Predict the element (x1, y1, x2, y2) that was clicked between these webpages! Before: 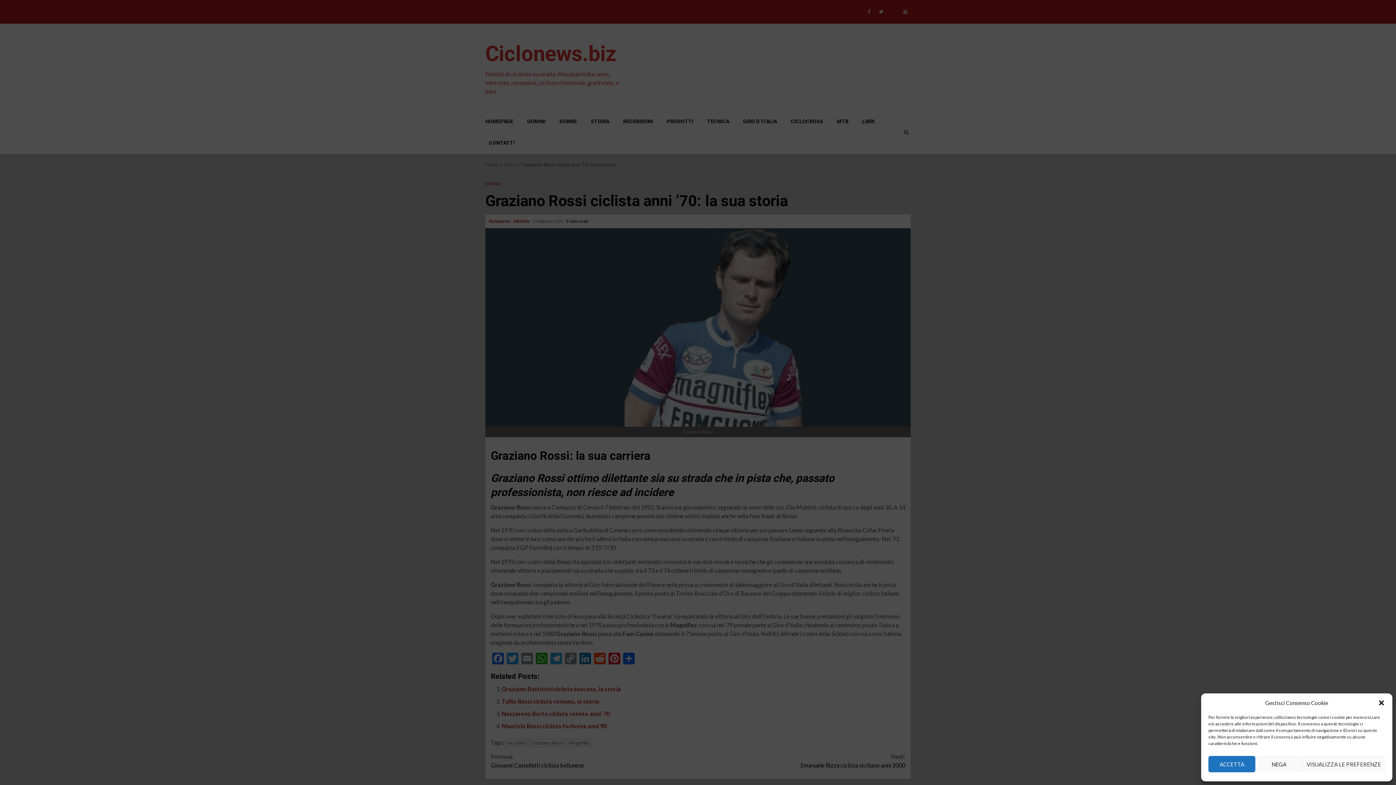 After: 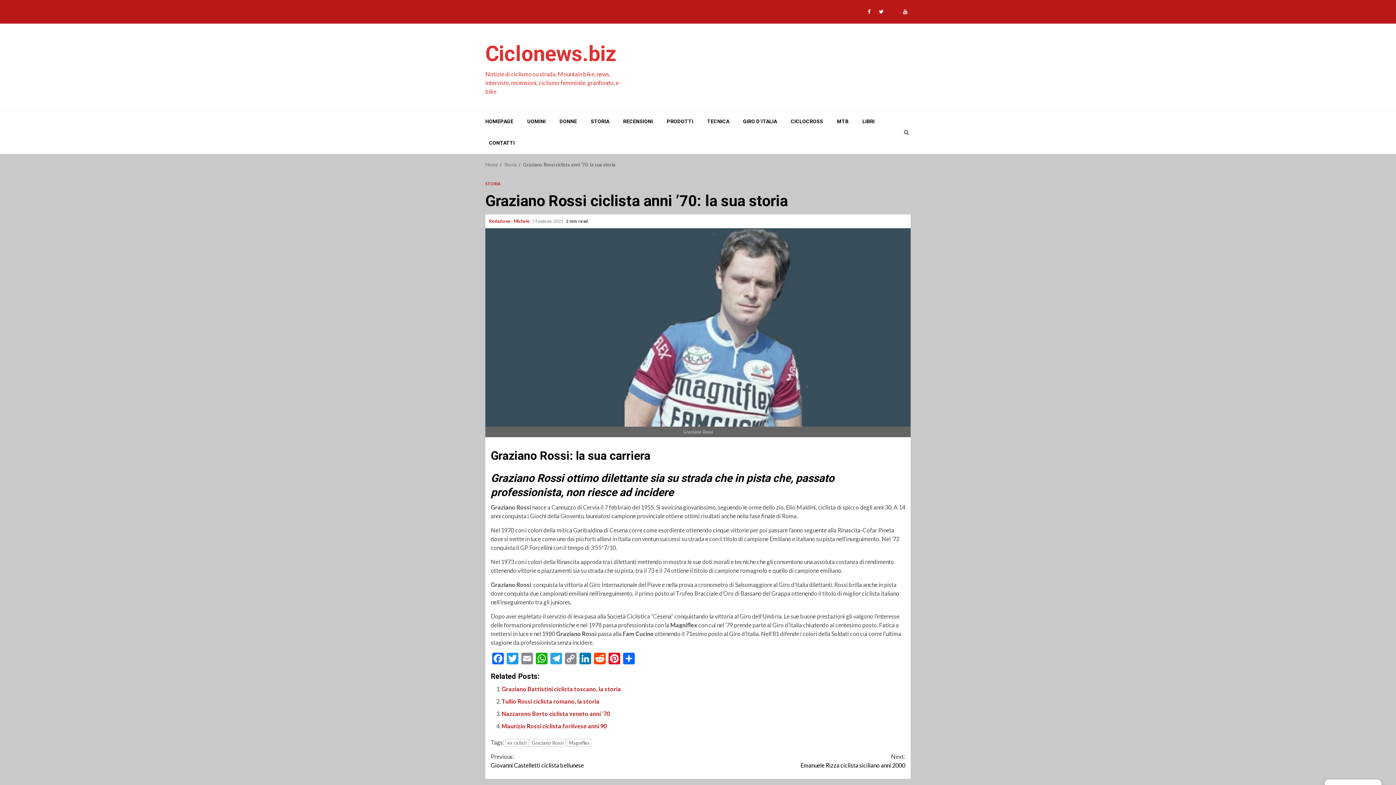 Action: bbox: (1378, 699, 1385, 706) label: Chiudi la finestra di dialogo